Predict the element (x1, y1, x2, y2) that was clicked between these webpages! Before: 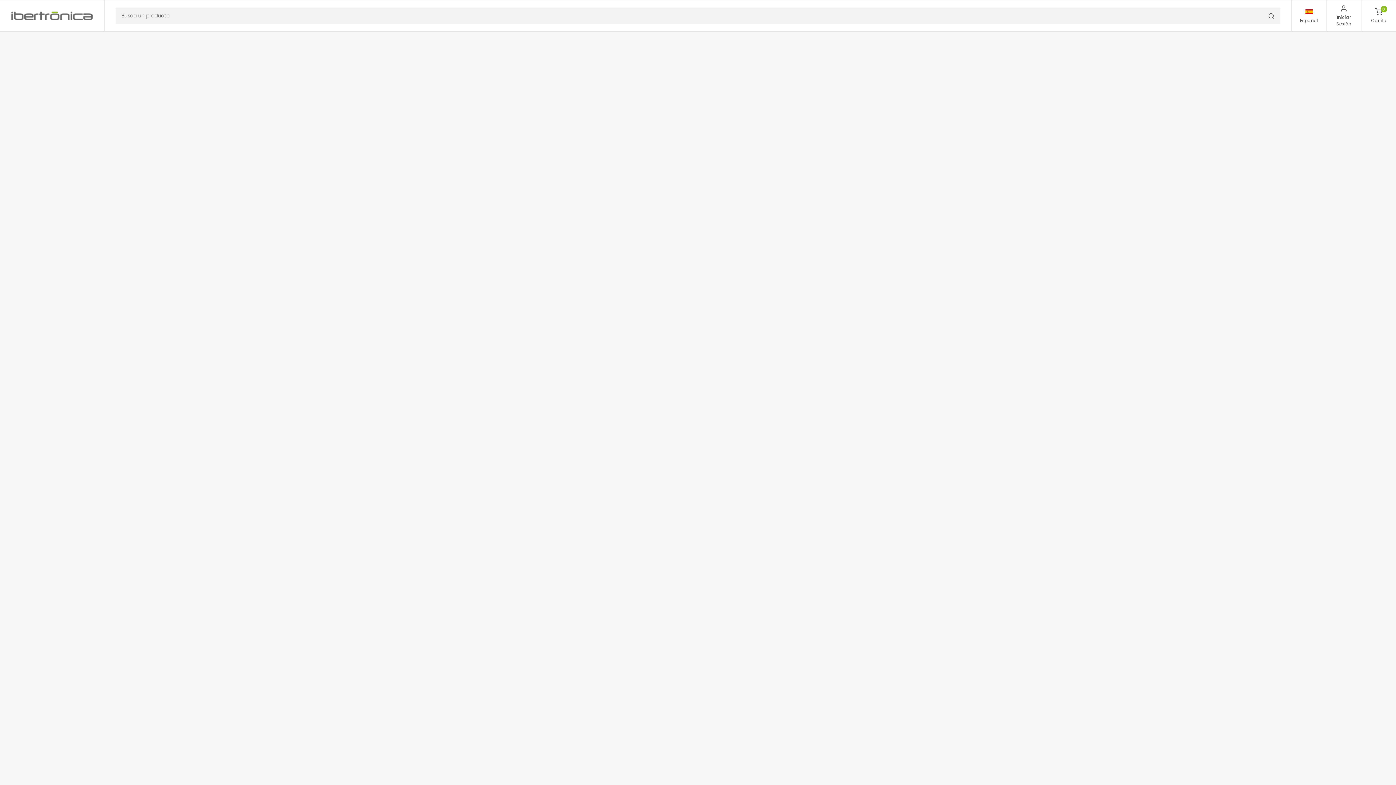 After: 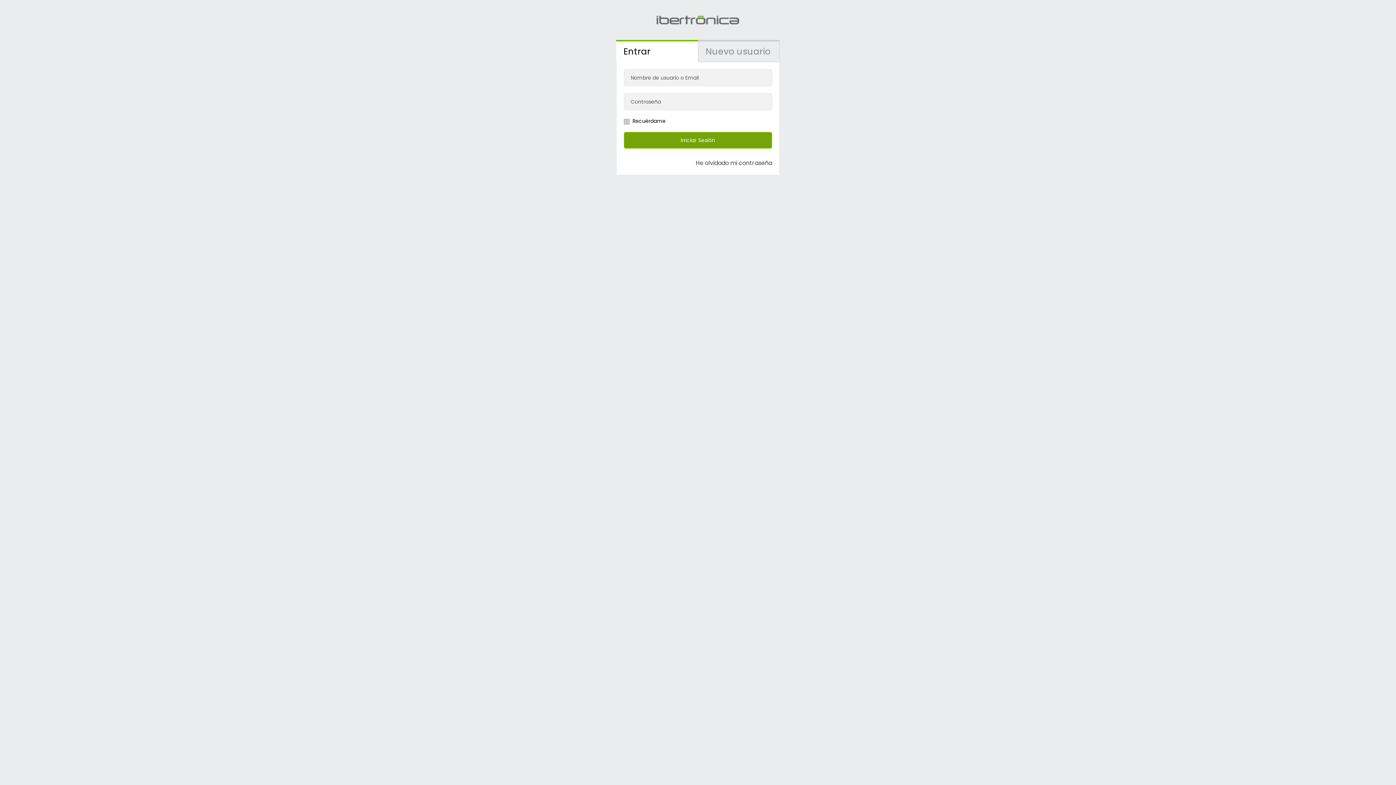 Action: label: Iniciar Sesión bbox: (1326, 0, 1361, 30)